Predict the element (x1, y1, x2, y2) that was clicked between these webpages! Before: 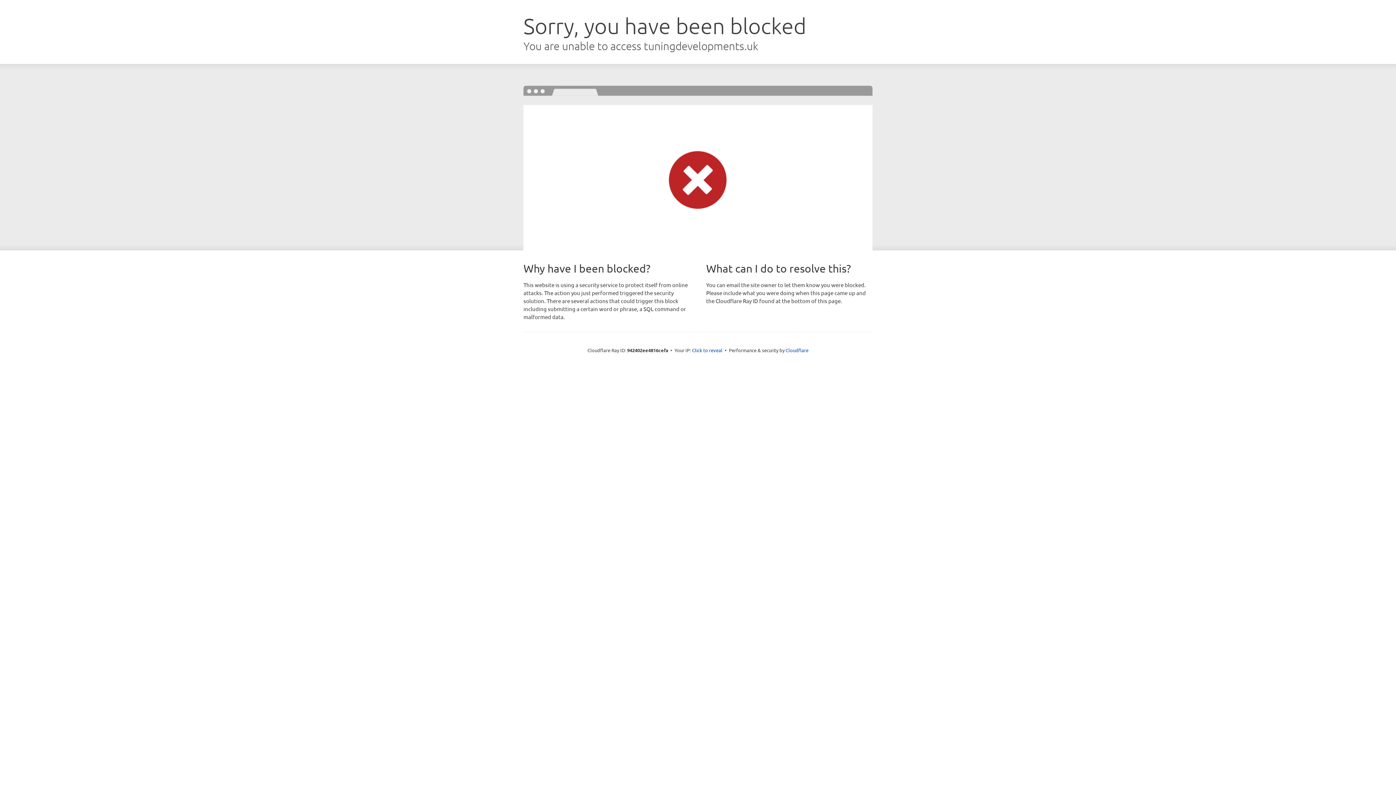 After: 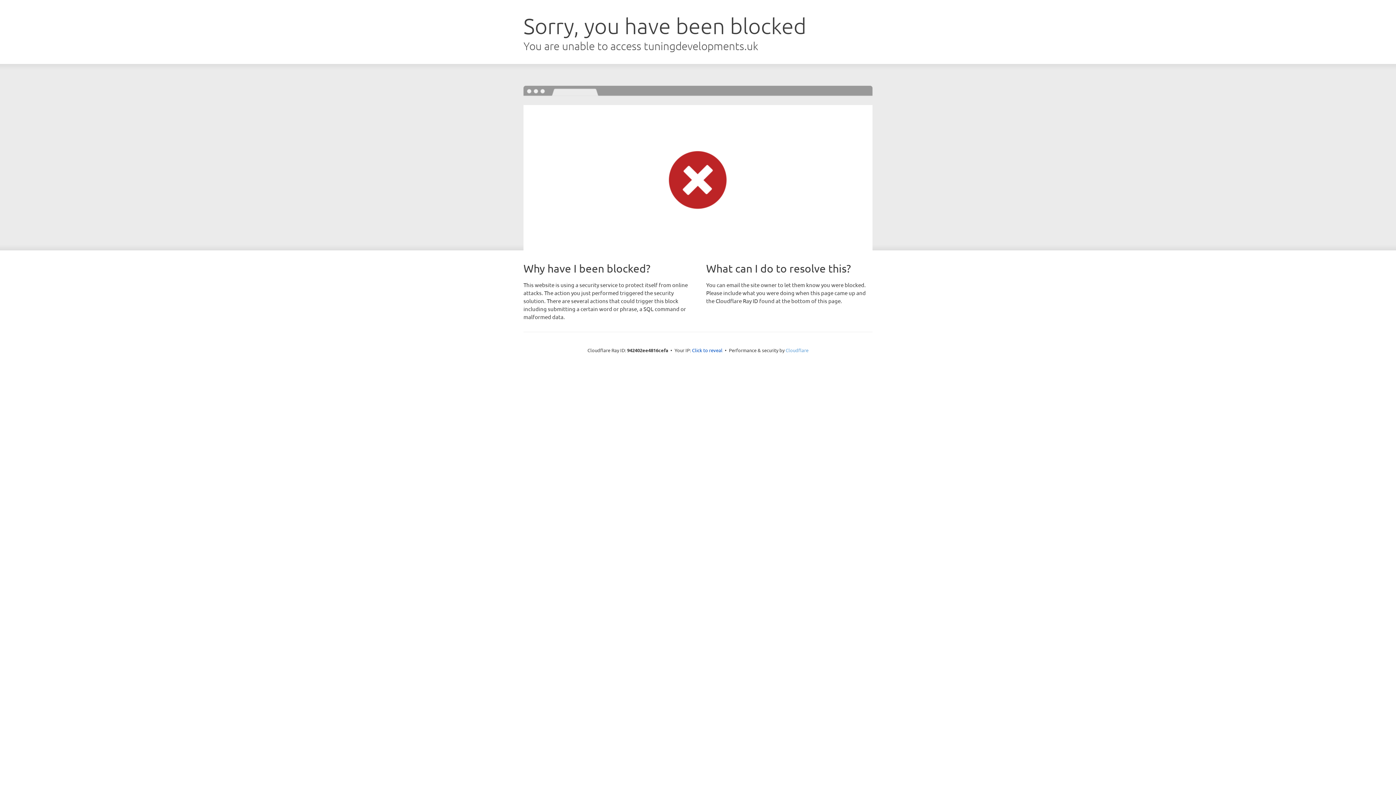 Action: bbox: (785, 347, 808, 353) label: Cloudflare